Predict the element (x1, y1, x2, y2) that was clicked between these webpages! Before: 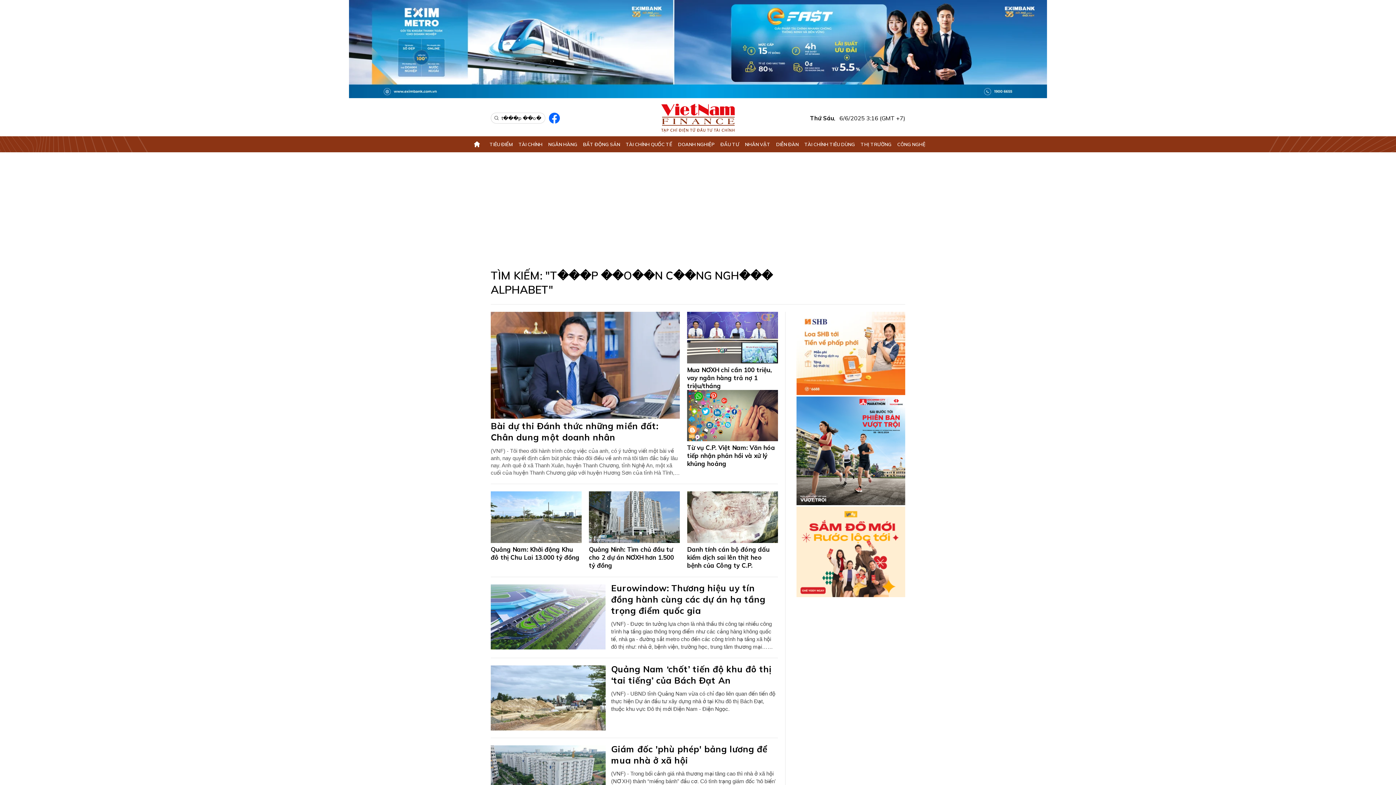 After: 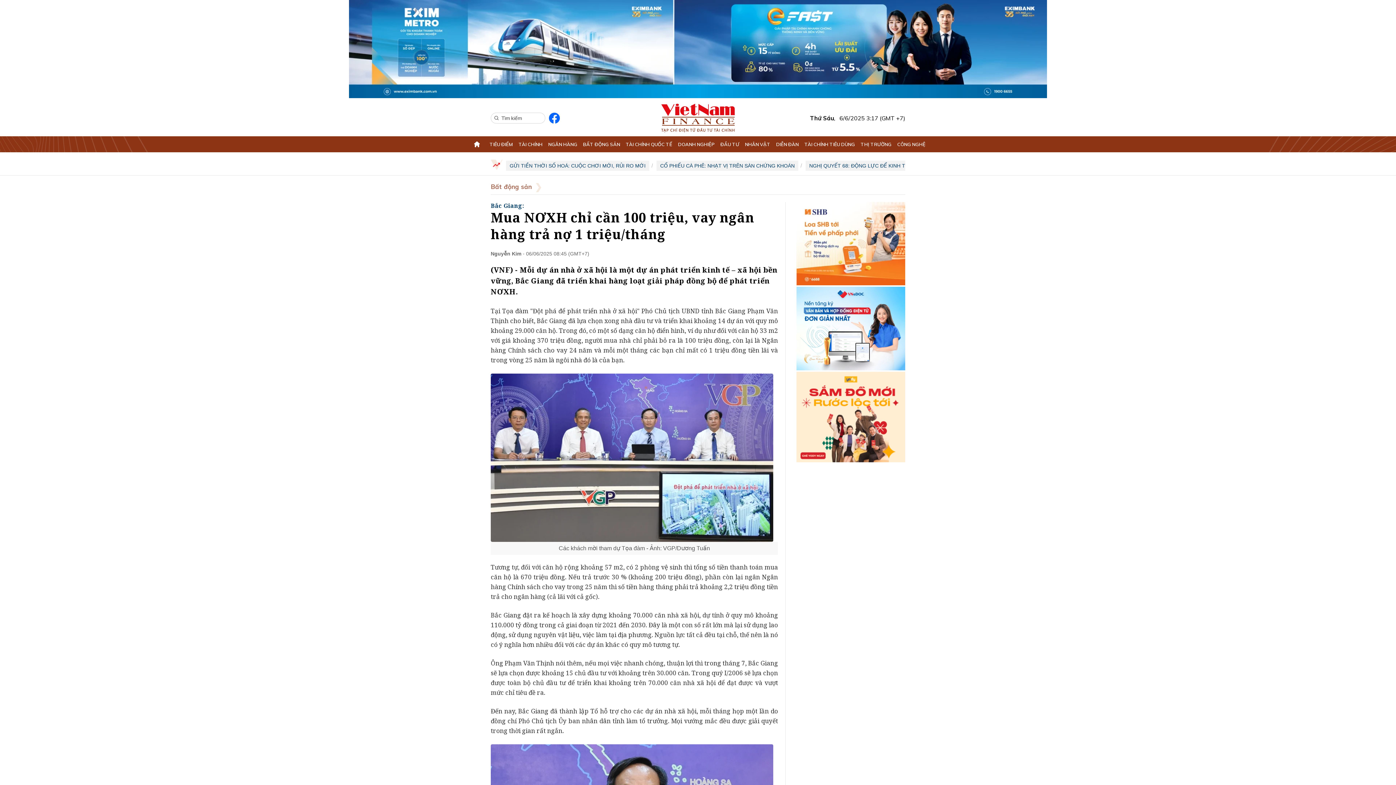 Action: bbox: (687, 312, 778, 363)